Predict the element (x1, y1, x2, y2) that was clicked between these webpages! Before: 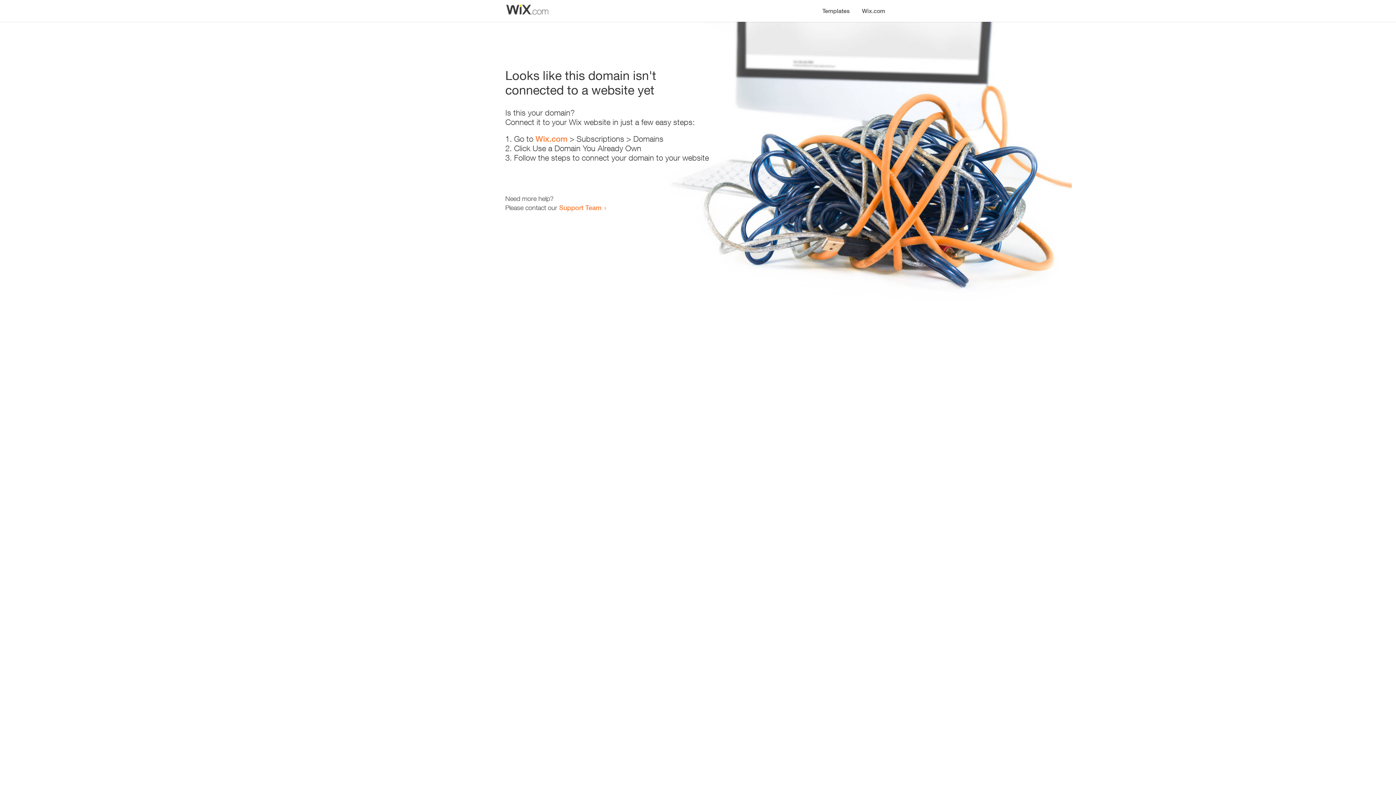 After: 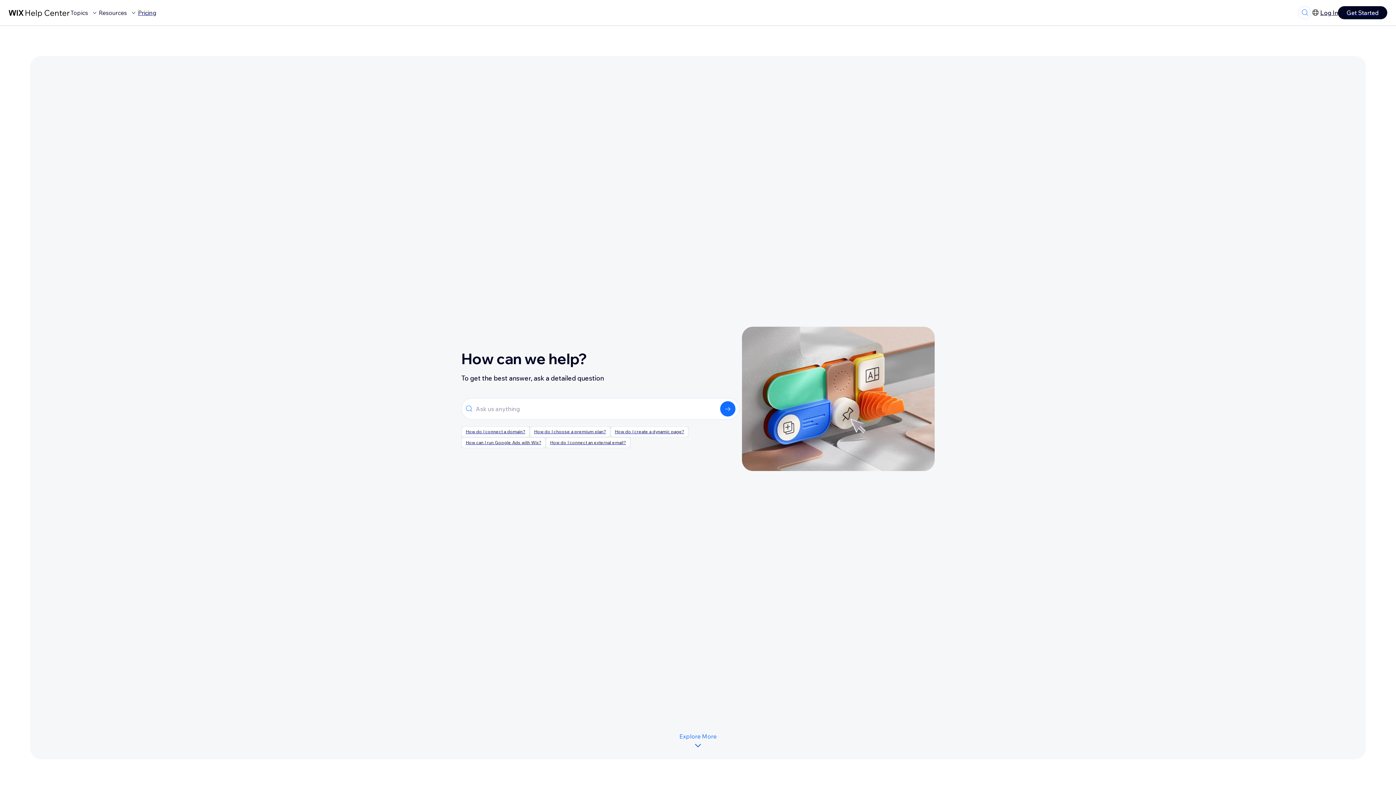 Action: label: Support Team bbox: (559, 203, 601, 211)